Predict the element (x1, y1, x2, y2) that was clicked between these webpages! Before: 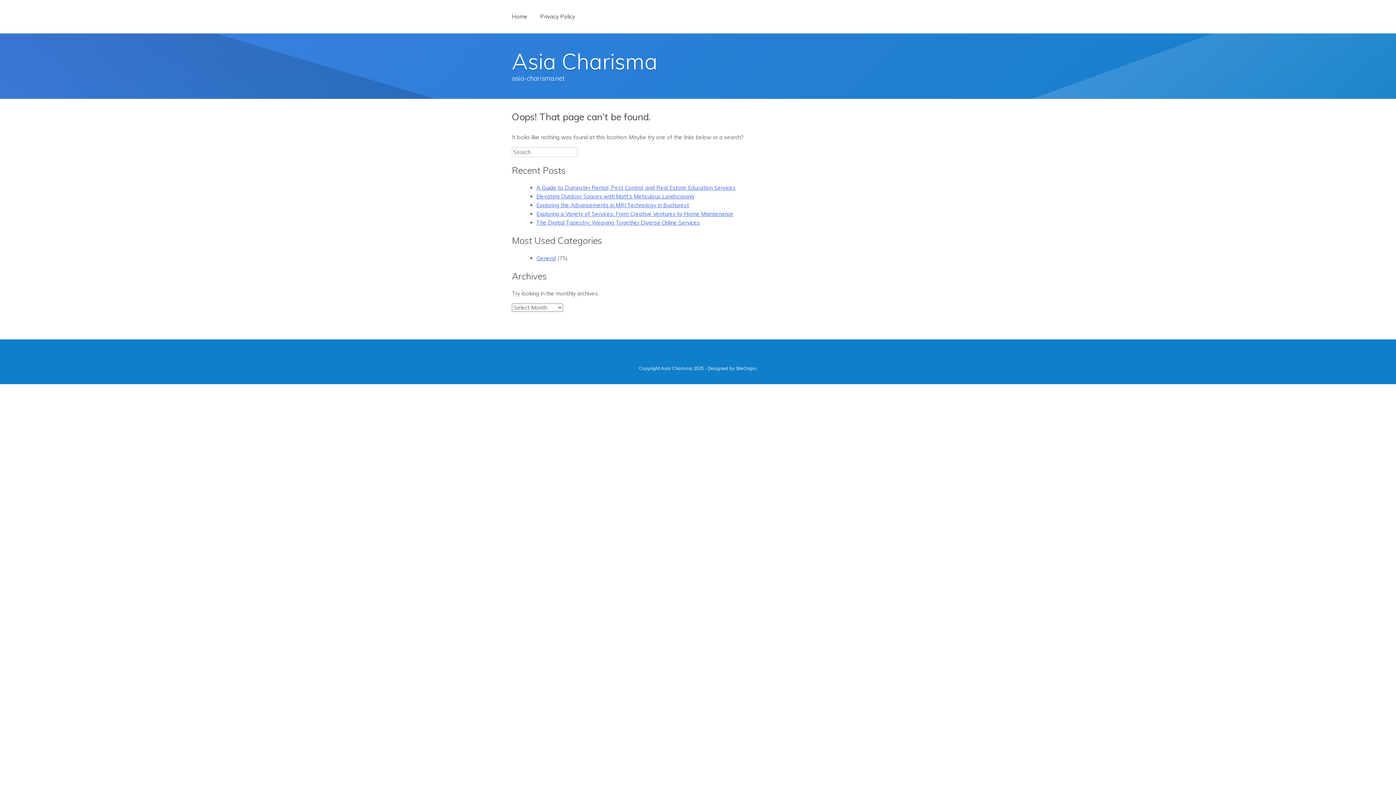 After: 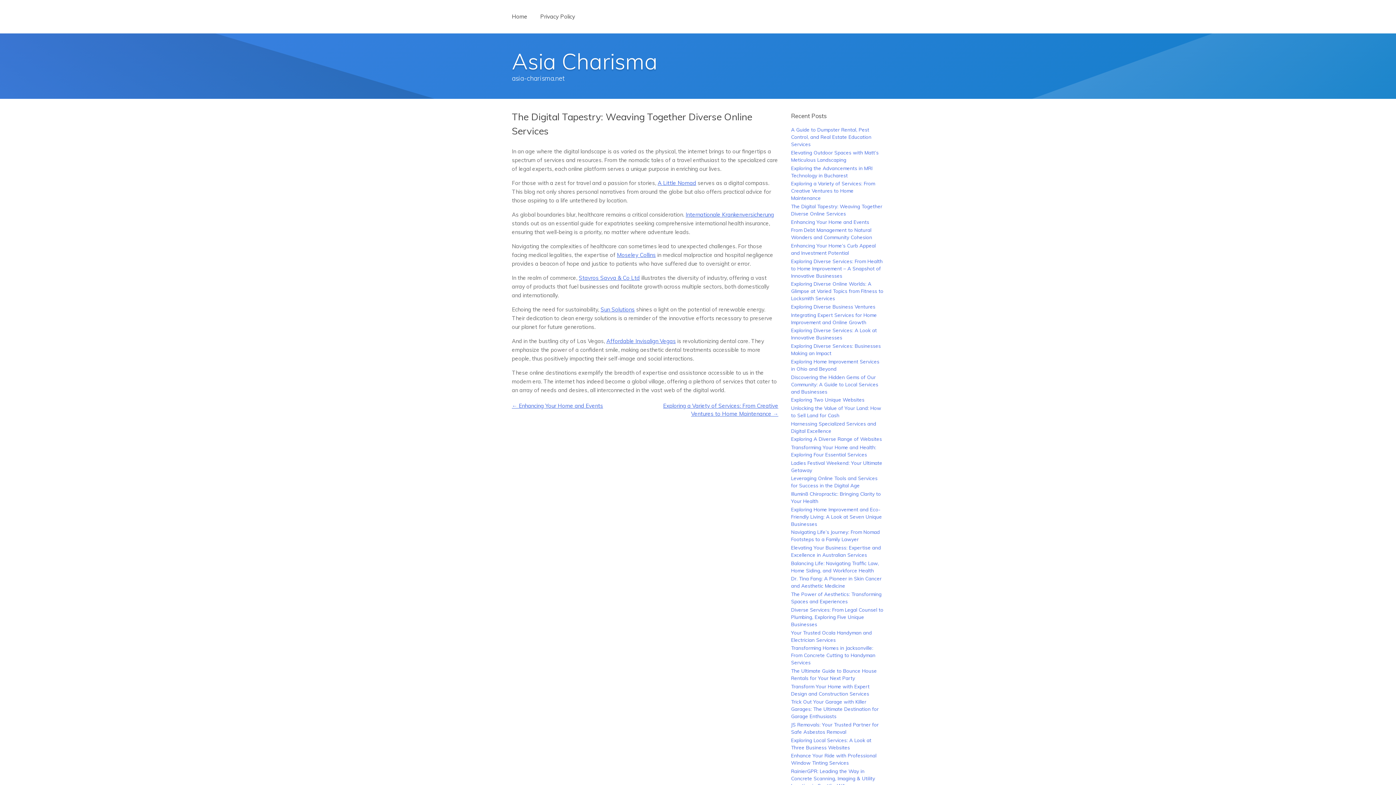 Action: bbox: (536, 219, 700, 226) label: The Digital Tapestry: Weaving Together Diverse Online Services